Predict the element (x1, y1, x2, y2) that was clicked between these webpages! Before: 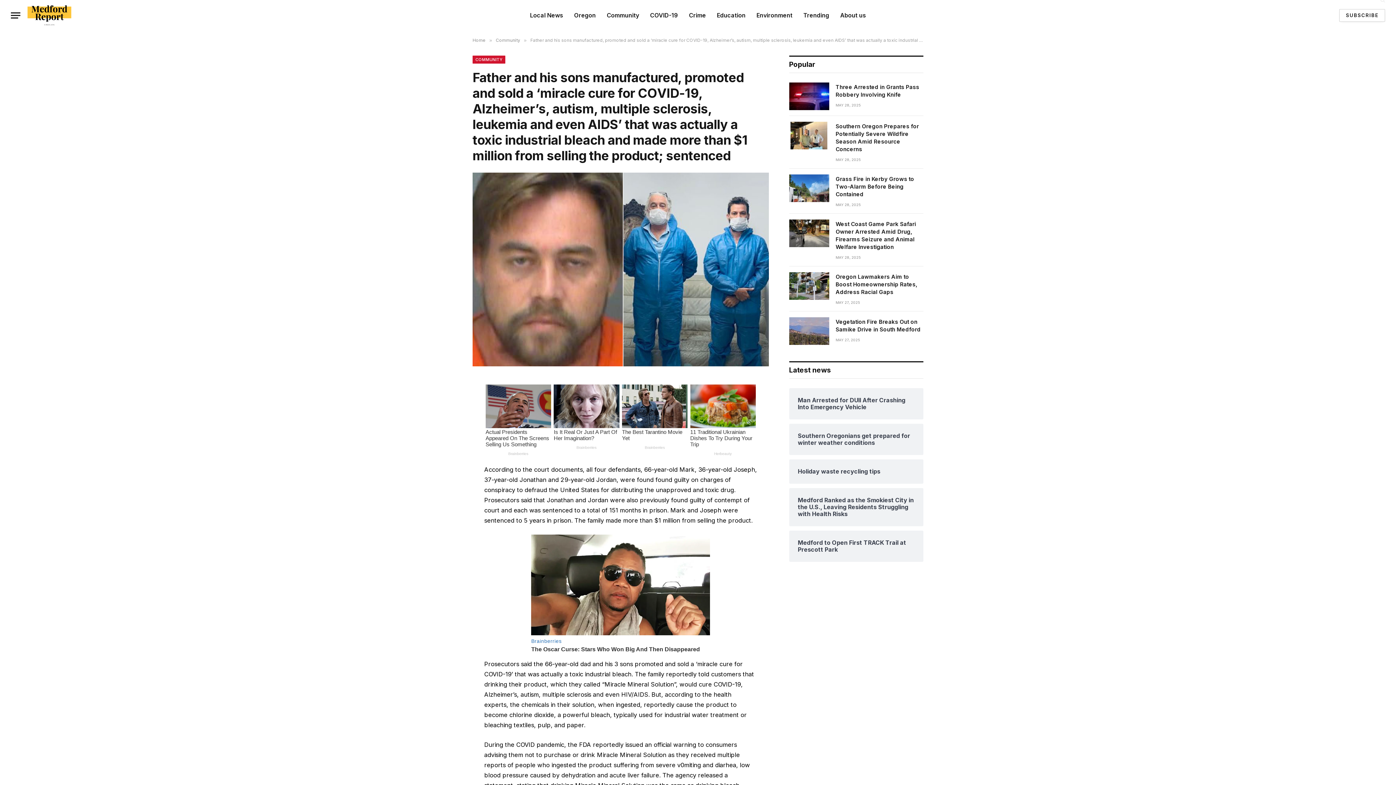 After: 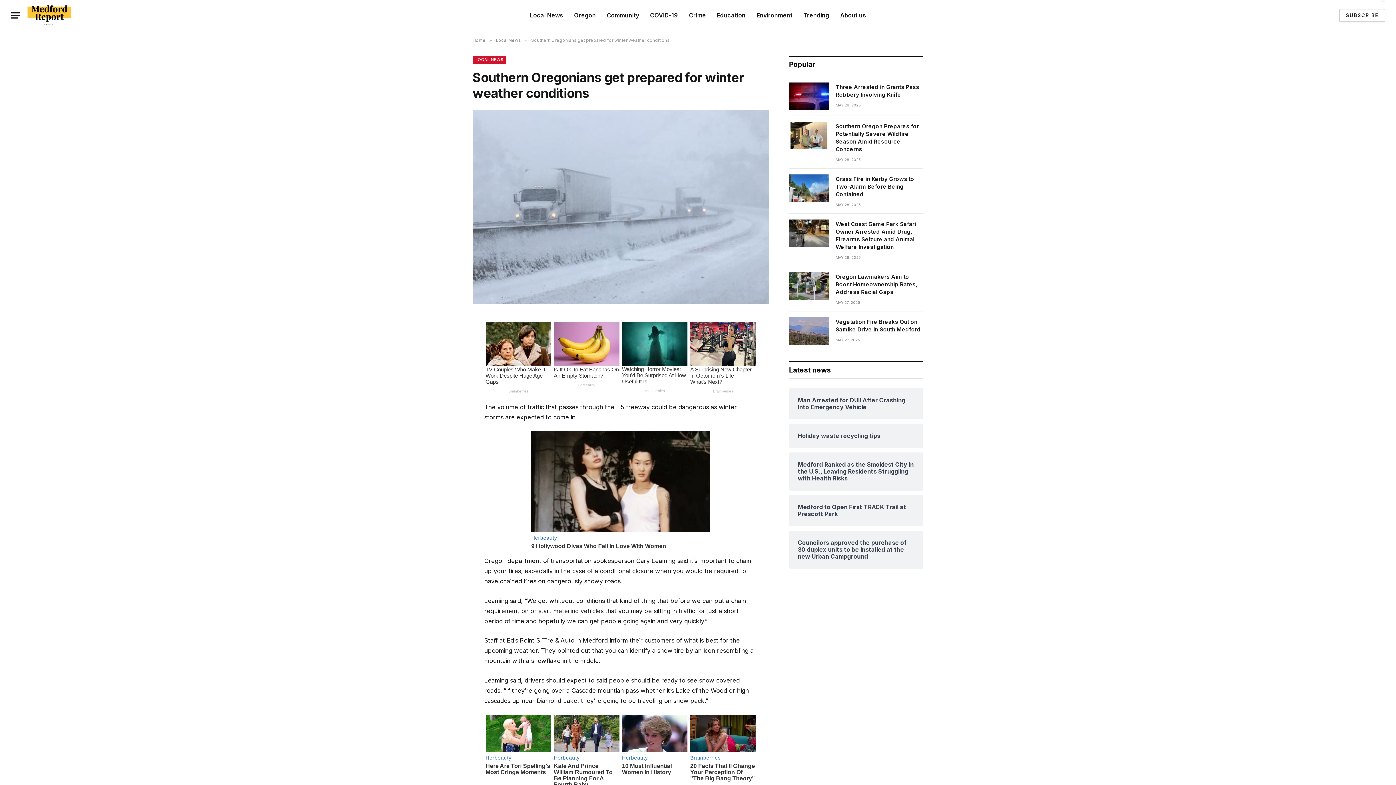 Action: label: Southern Oregonians get prepared for winter weather conditions bbox: (798, 432, 914, 446)